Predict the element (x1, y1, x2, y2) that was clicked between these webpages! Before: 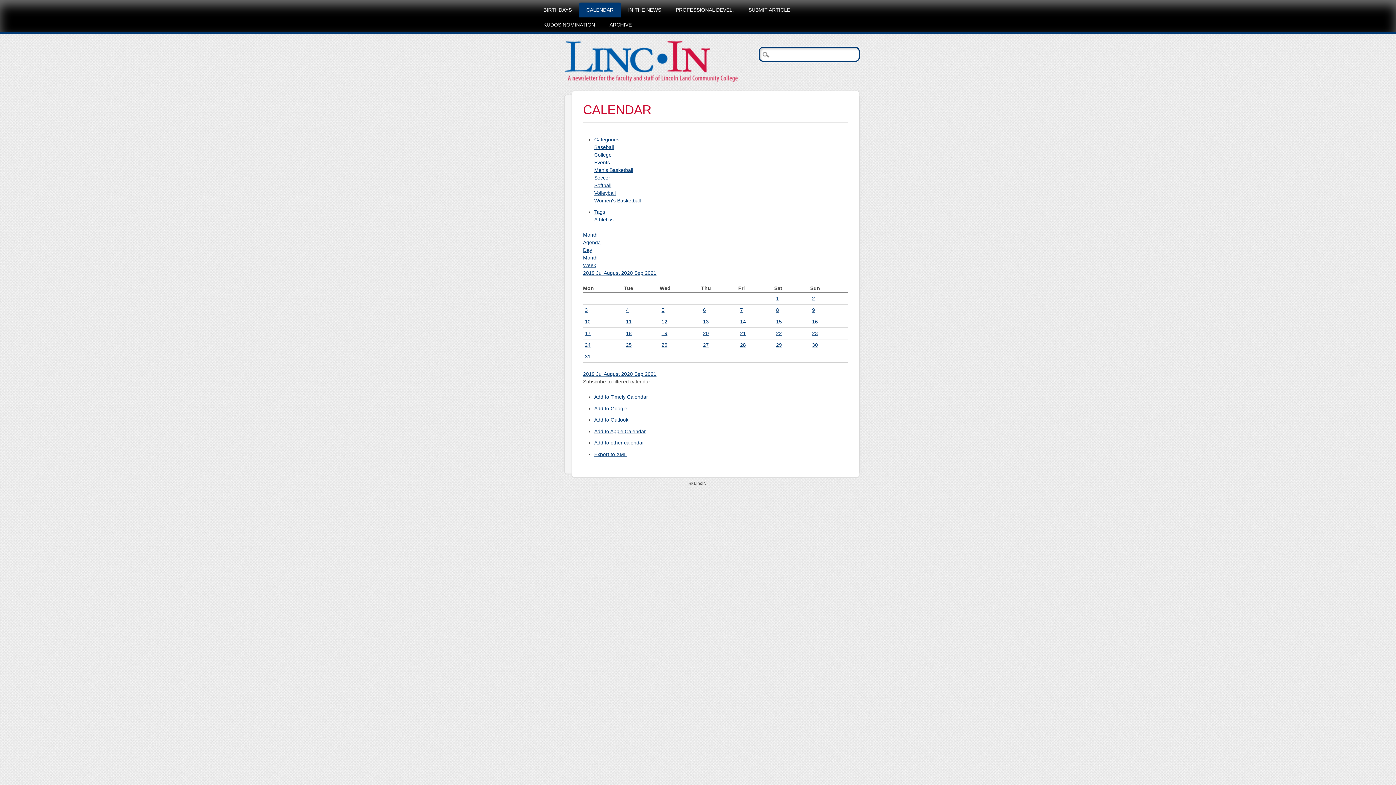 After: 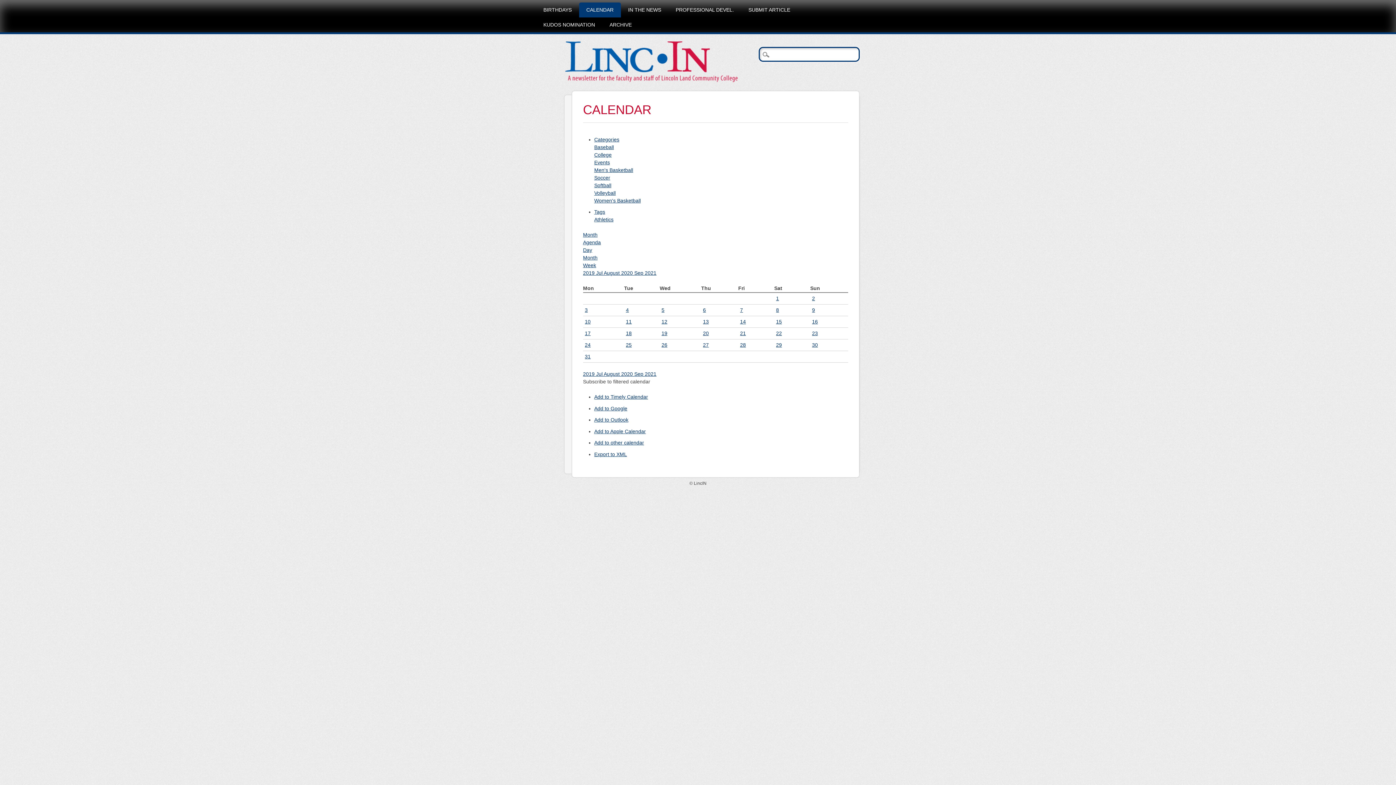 Action: bbox: (583, 379, 650, 384) label: Subscribe to filtered calendar